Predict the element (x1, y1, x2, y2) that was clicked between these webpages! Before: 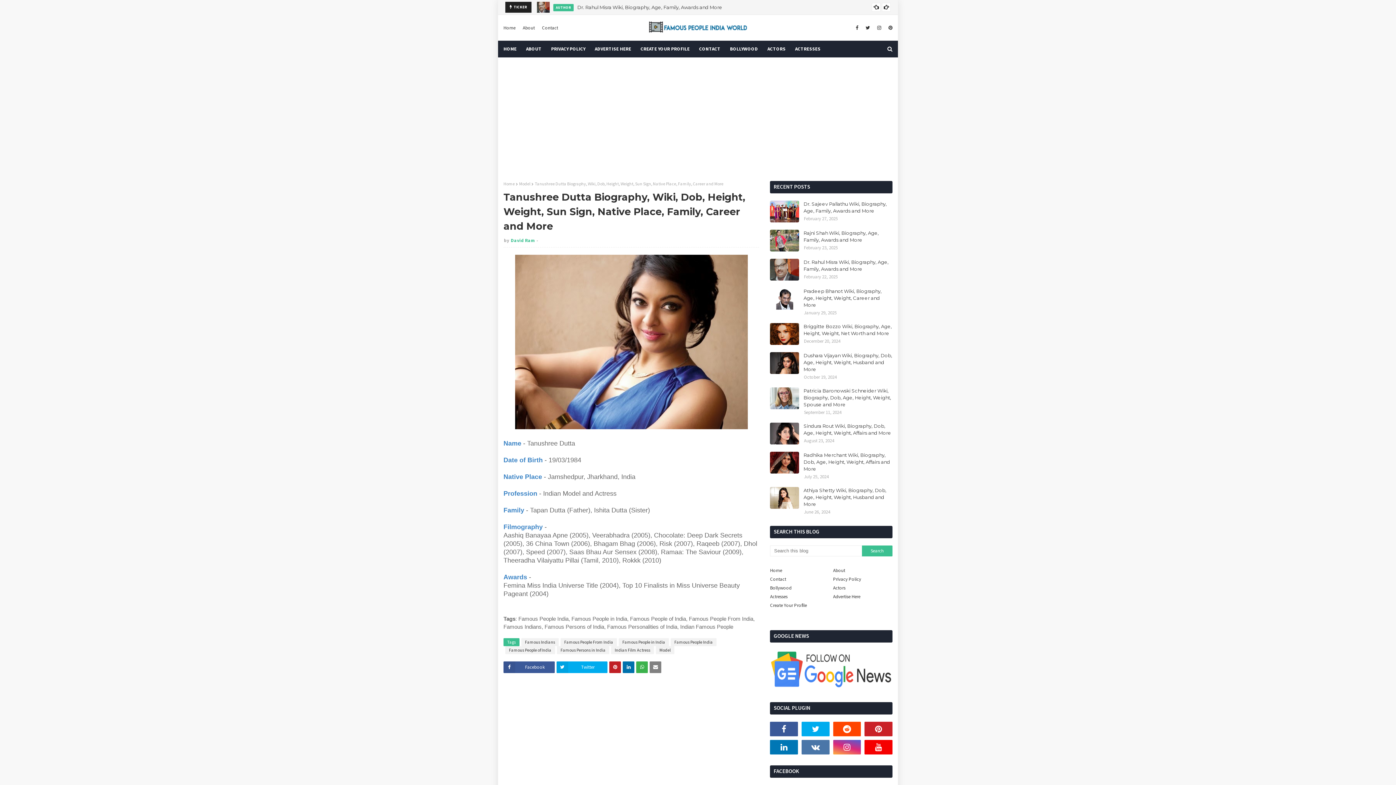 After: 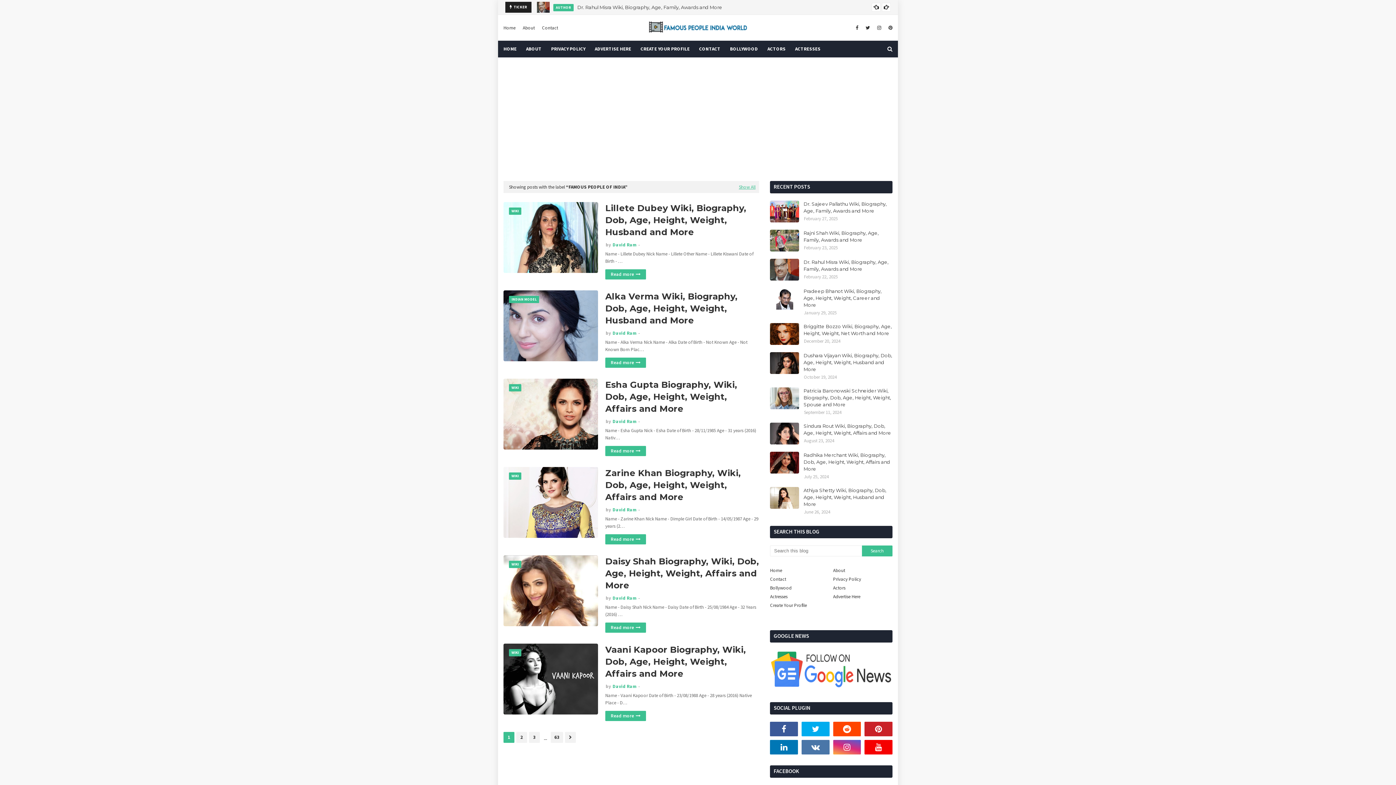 Action: label: Famous People of India bbox: (505, 646, 555, 654)